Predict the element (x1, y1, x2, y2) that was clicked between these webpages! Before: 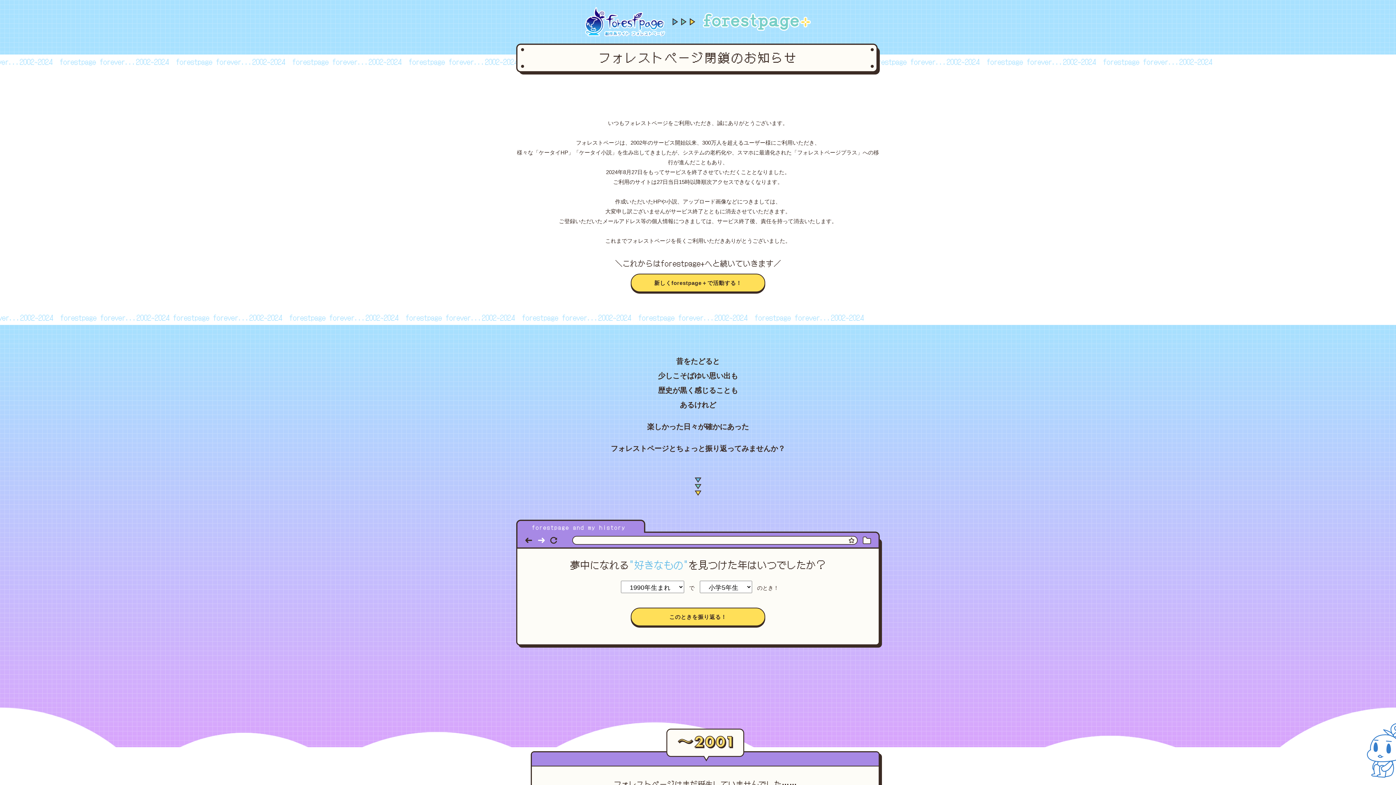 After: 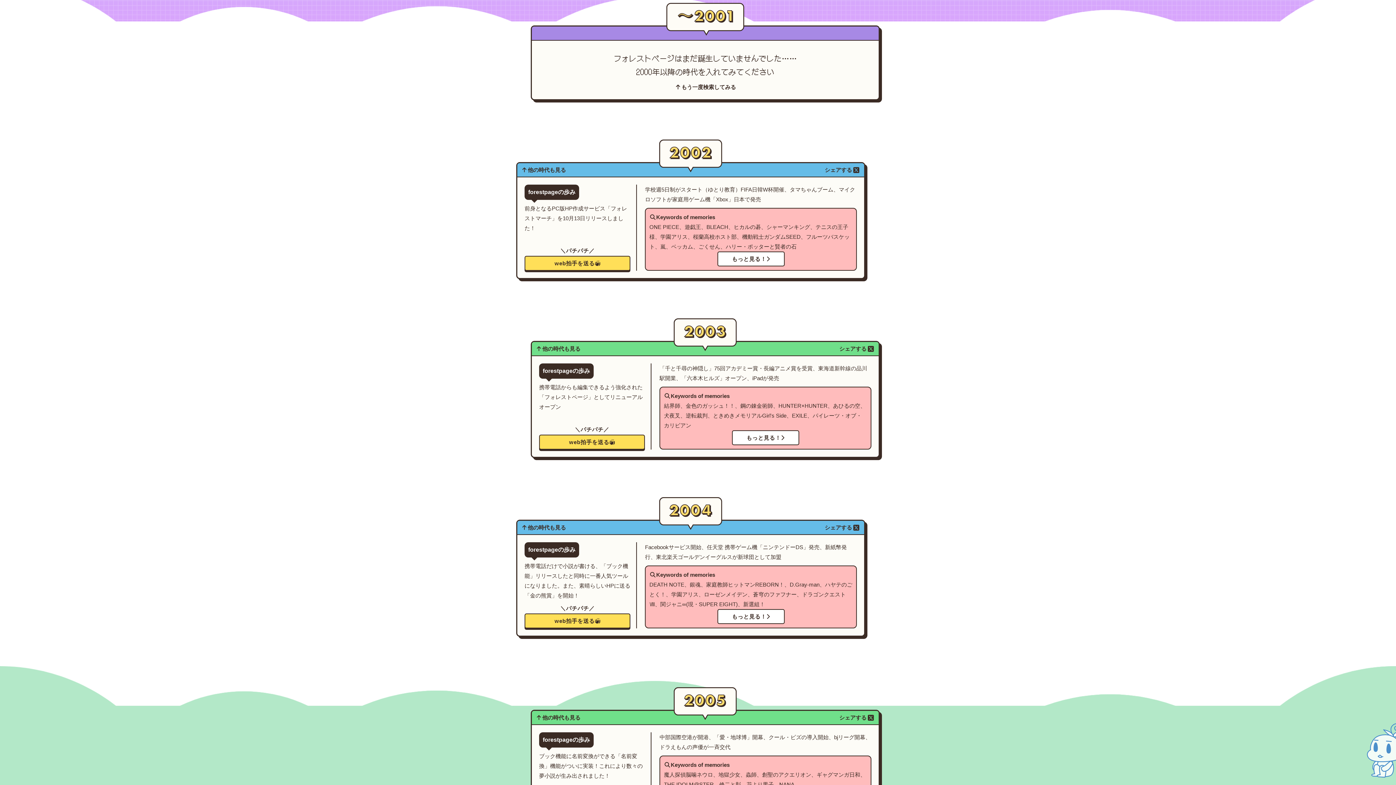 Action: bbox: (630, 608, 765, 626) label: このときを振り返る！